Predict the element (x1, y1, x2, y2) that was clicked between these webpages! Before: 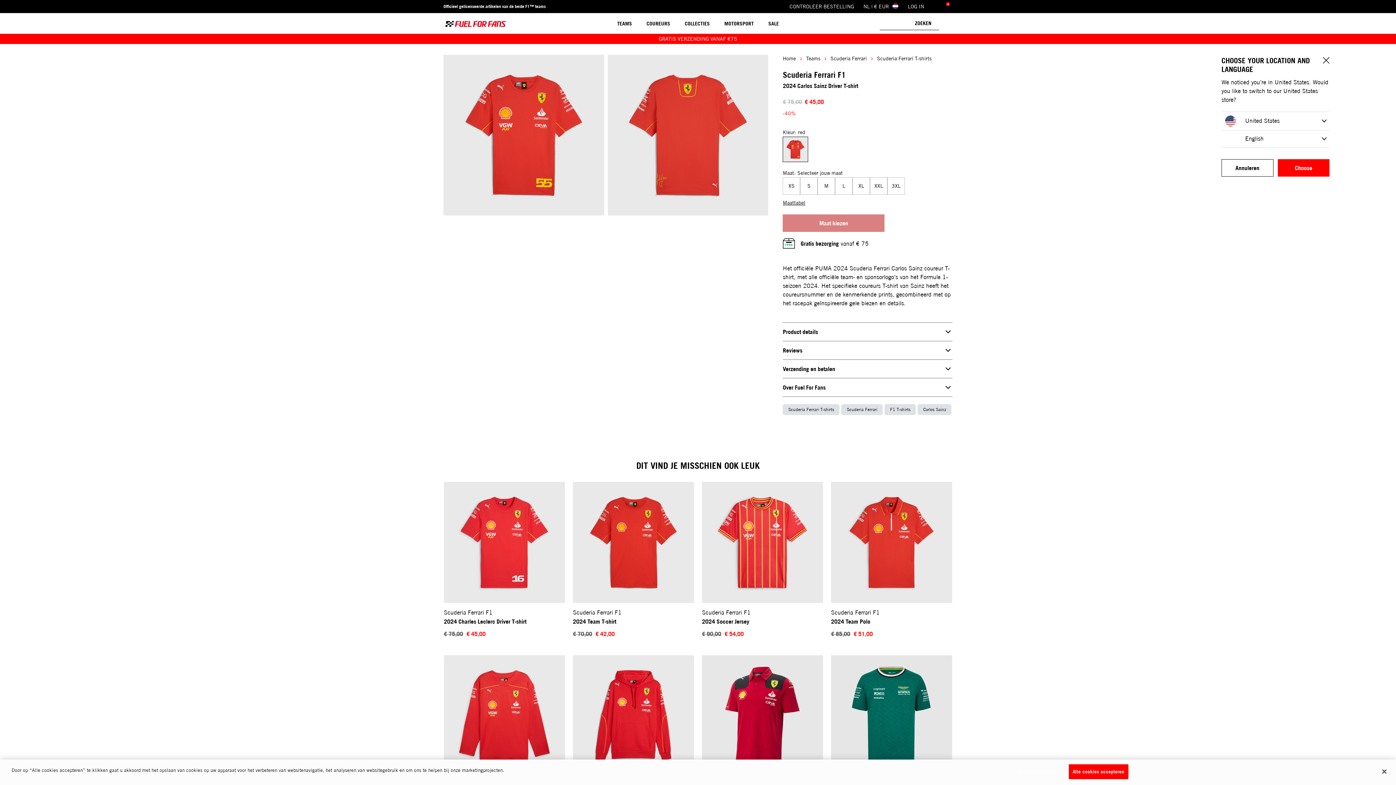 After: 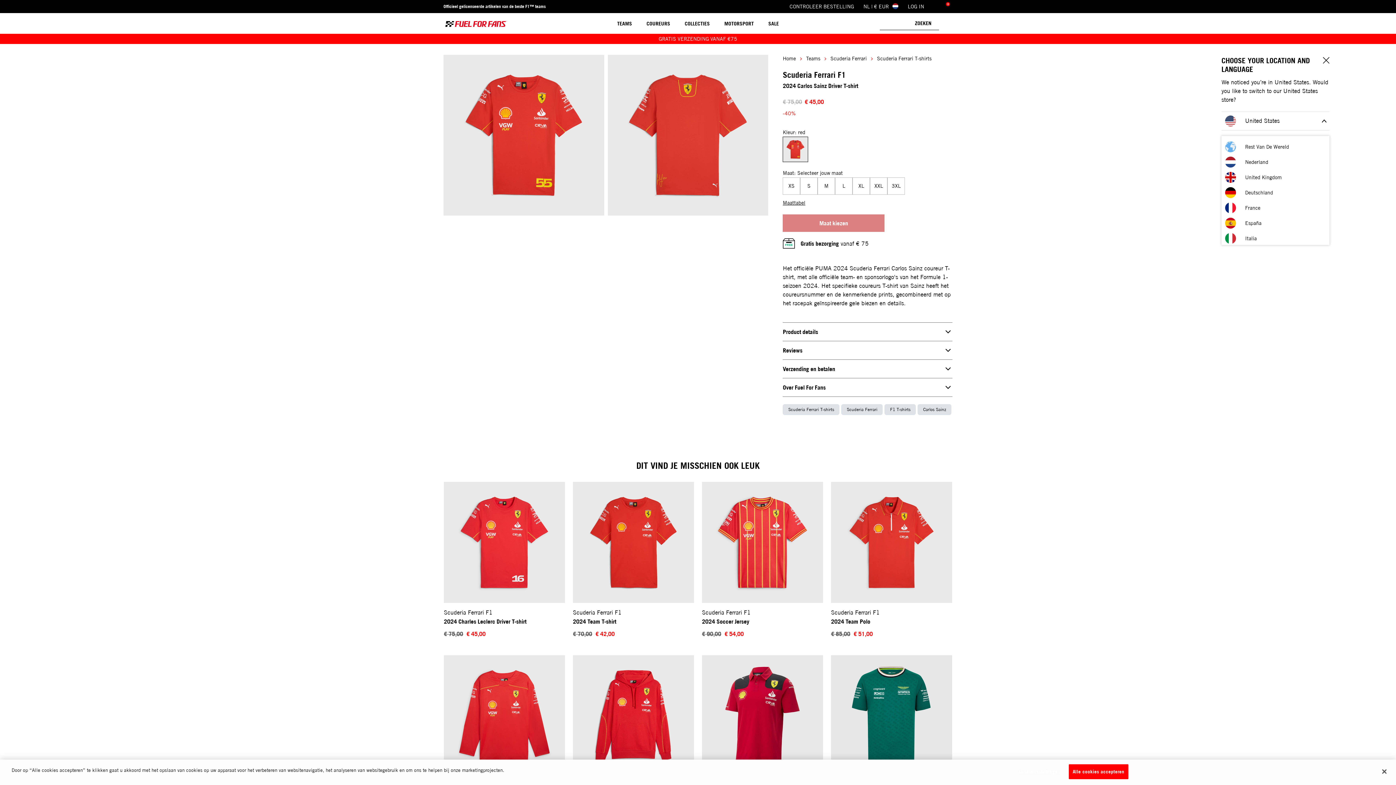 Action: bbox: (1221, 111, 1329, 130) label: United States